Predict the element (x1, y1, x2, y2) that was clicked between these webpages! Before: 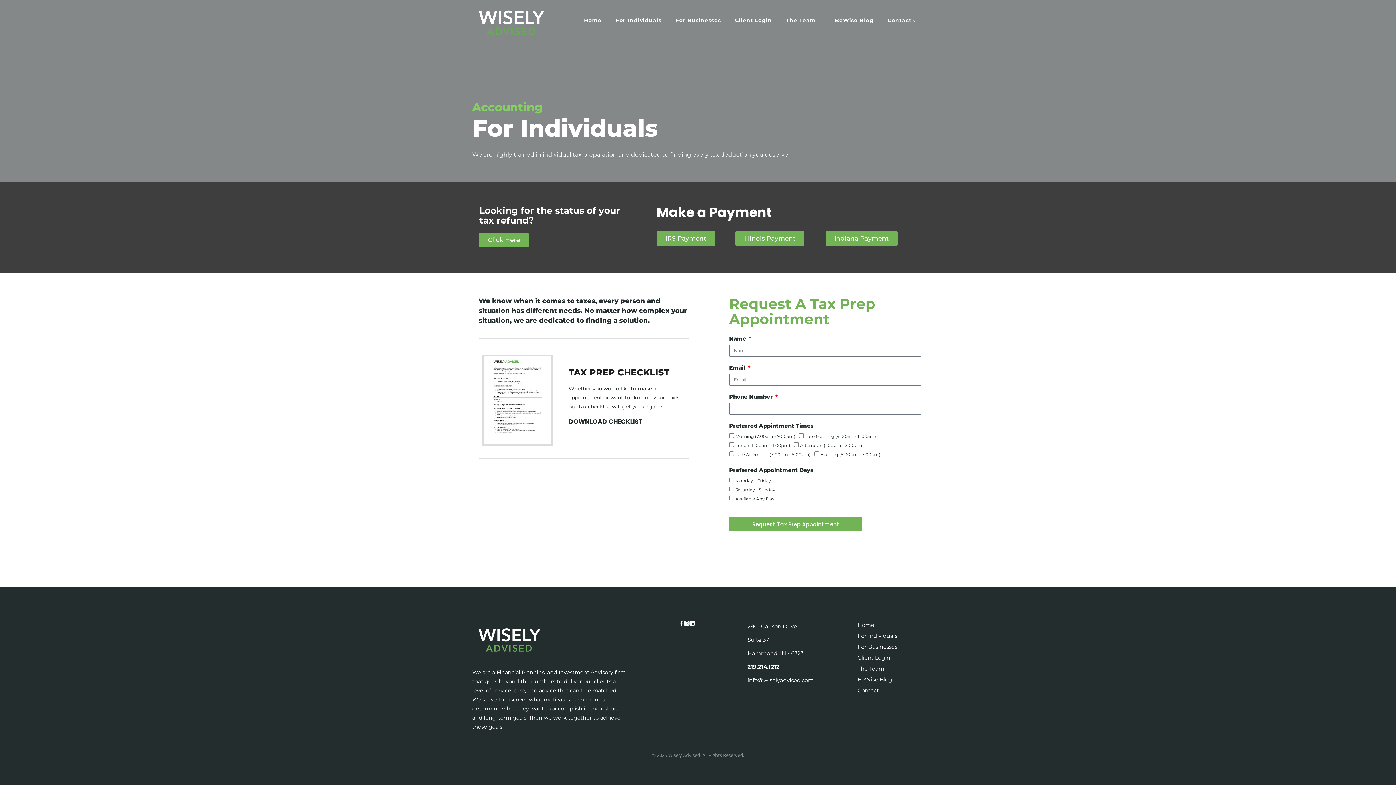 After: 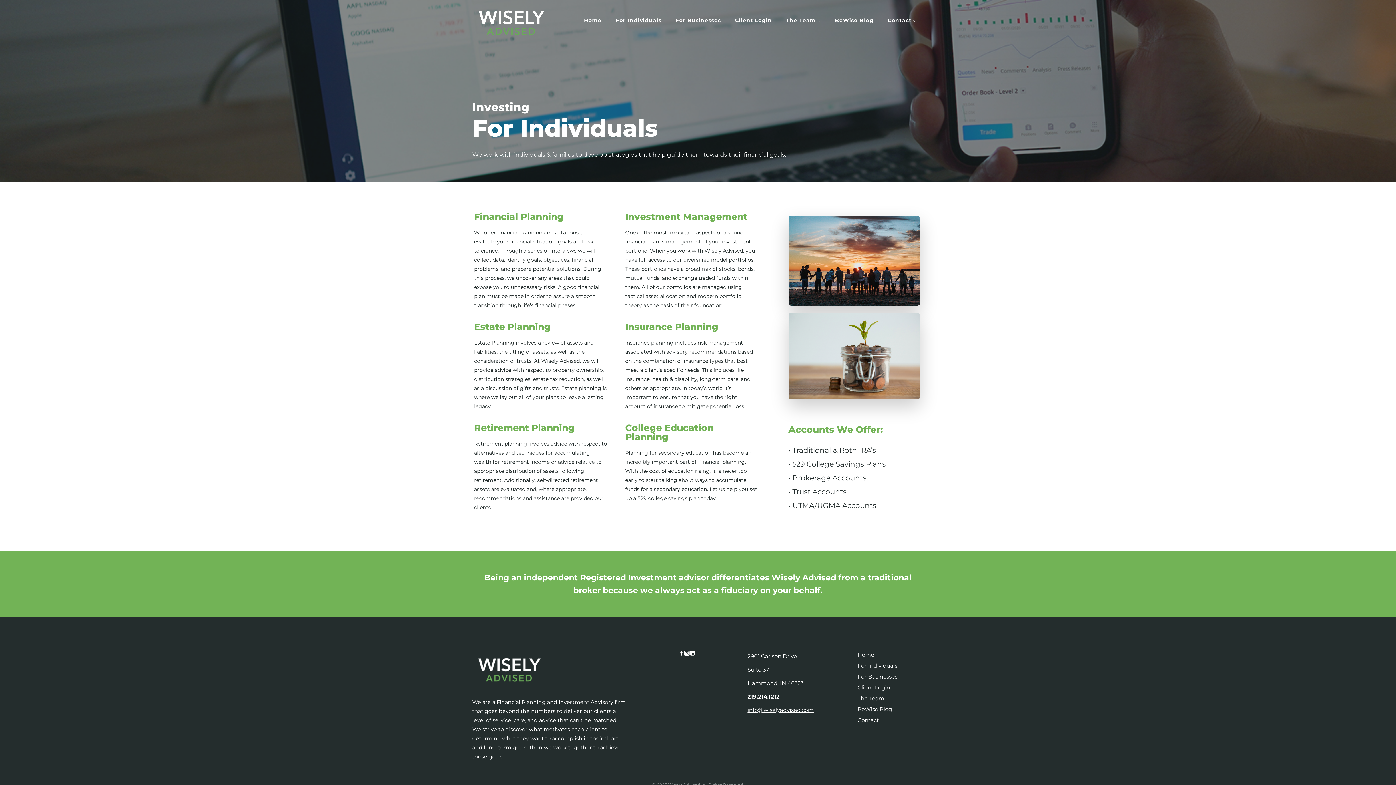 Action: label: For Individuals bbox: (608, 8, 668, 32)